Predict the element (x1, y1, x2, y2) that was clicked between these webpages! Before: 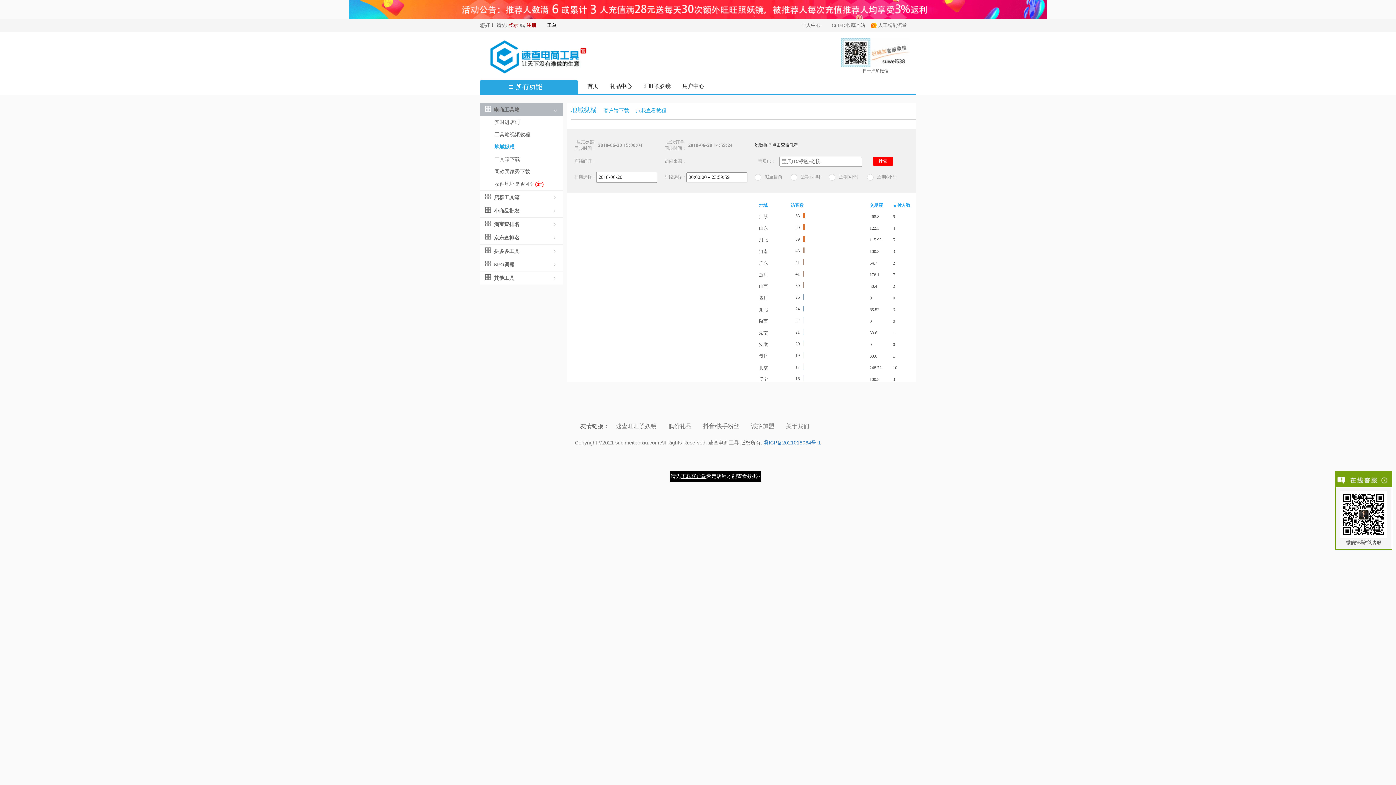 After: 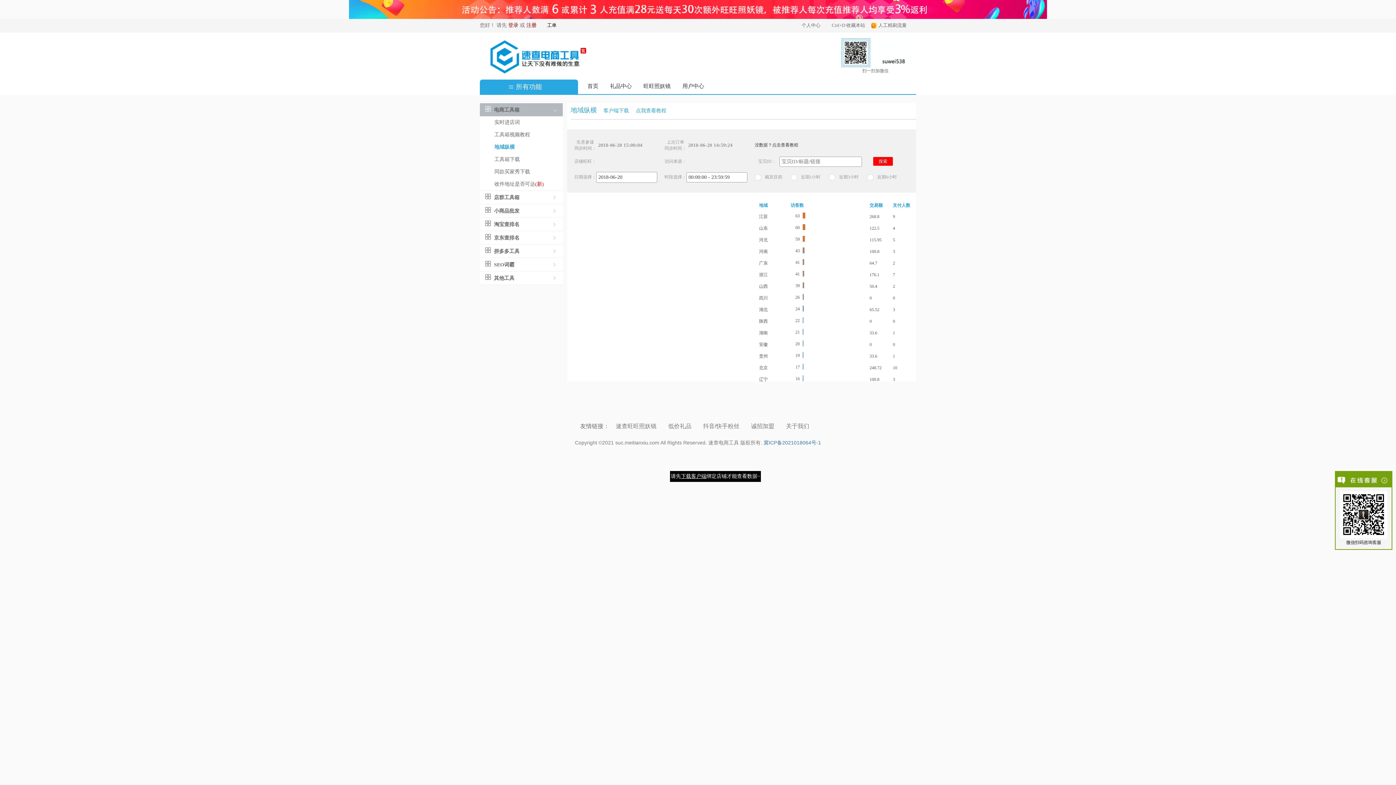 Action: bbox: (0, 0, 1396, 18)